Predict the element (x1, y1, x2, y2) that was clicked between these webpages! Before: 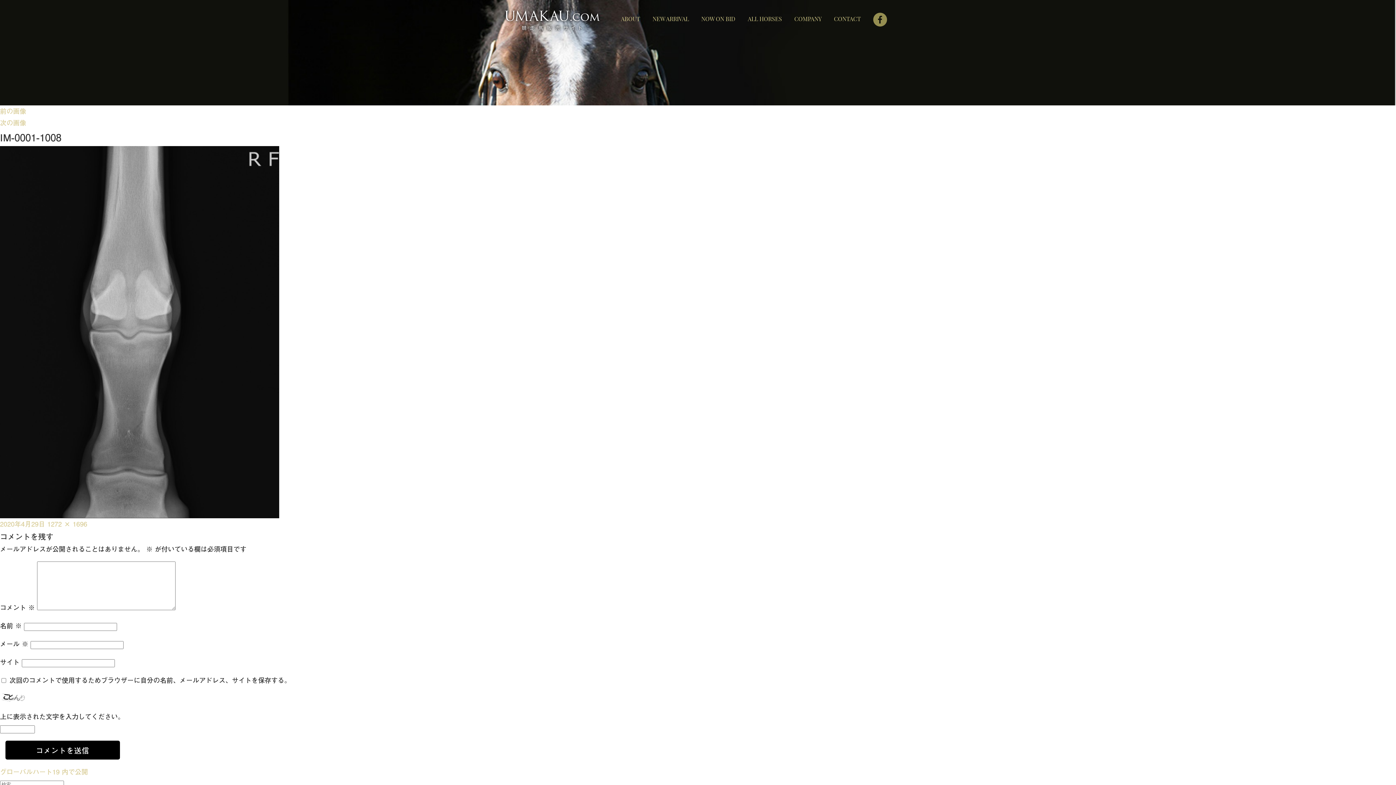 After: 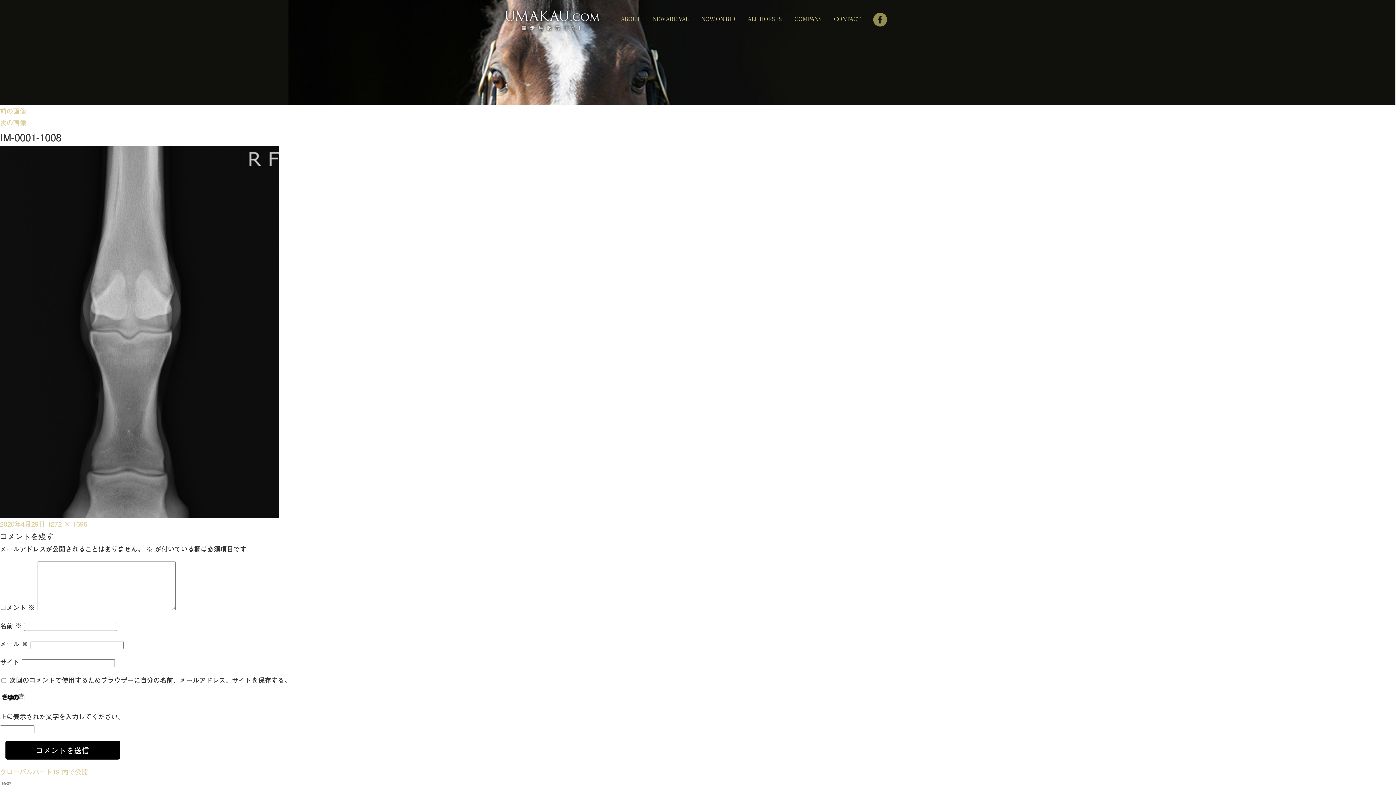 Action: label: 2020年4月29日 bbox: (0, 519, 45, 529)